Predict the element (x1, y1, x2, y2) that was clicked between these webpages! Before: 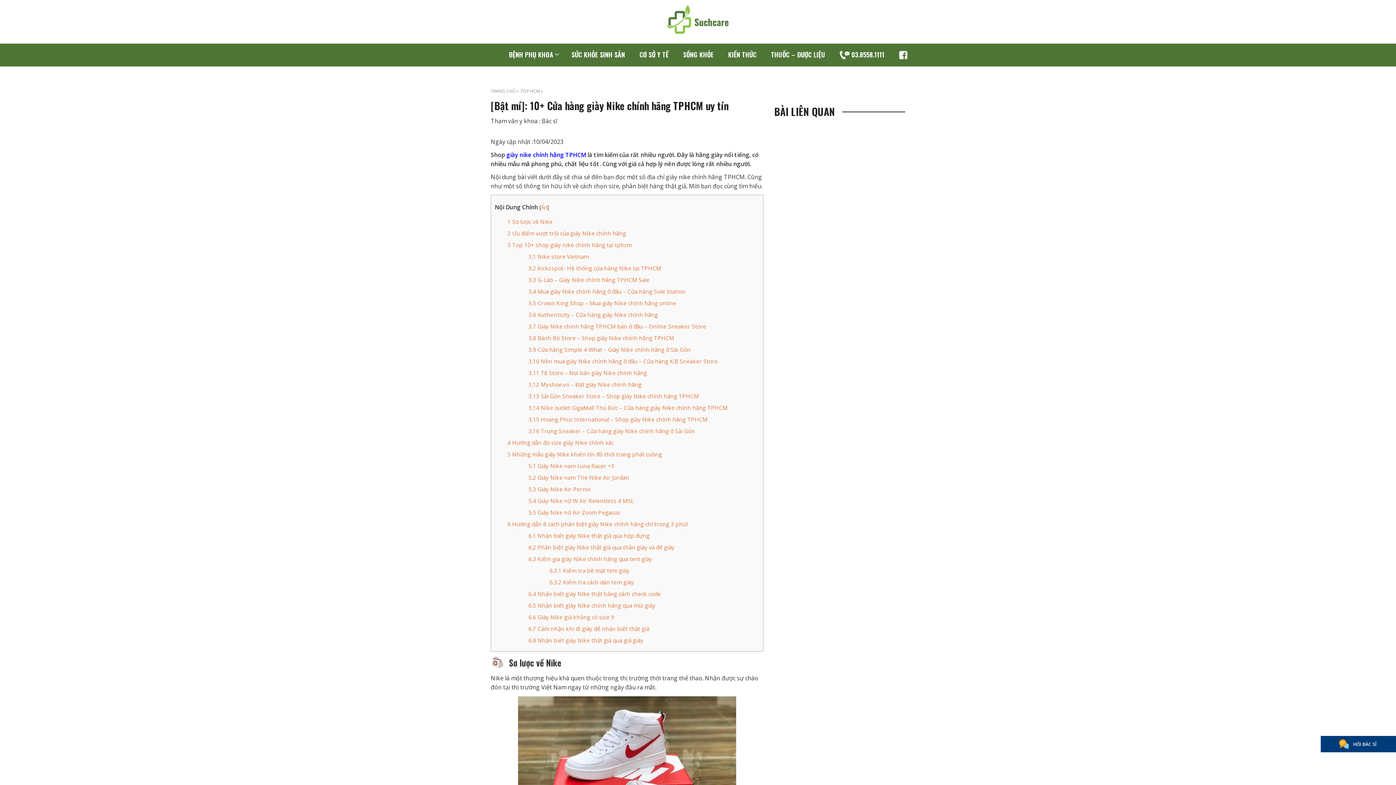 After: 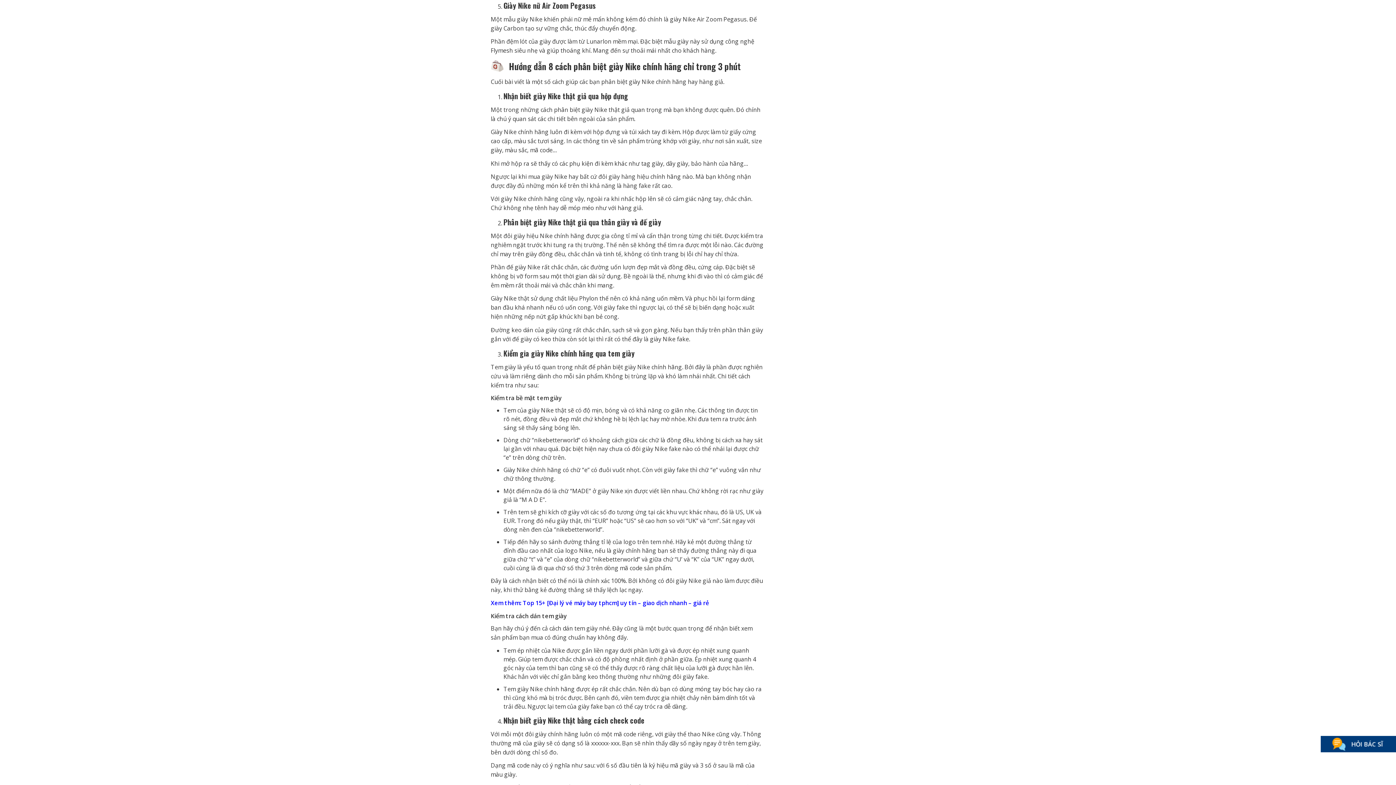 Action: label: 5.5 Giày Nike nữ Air Zoom Pegasus bbox: (528, 508, 620, 516)